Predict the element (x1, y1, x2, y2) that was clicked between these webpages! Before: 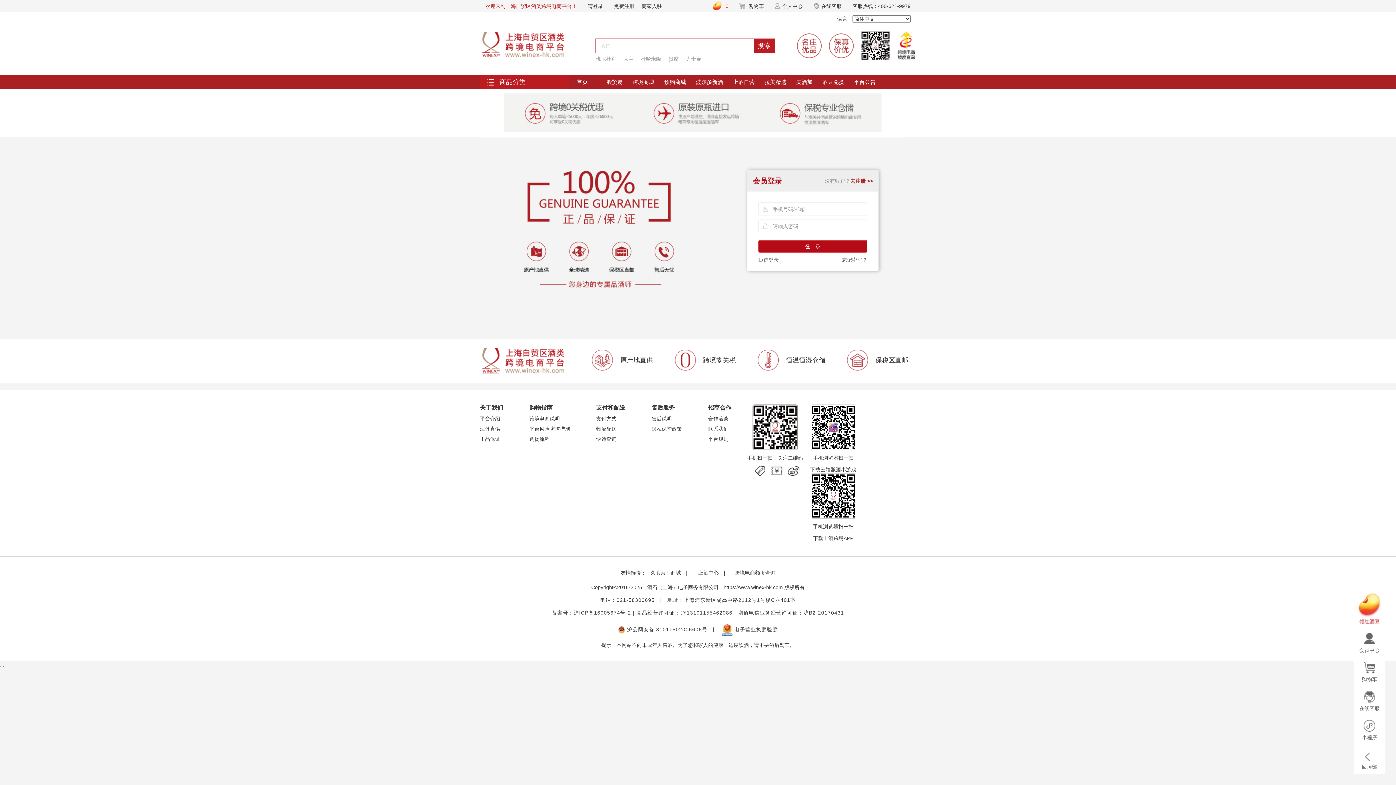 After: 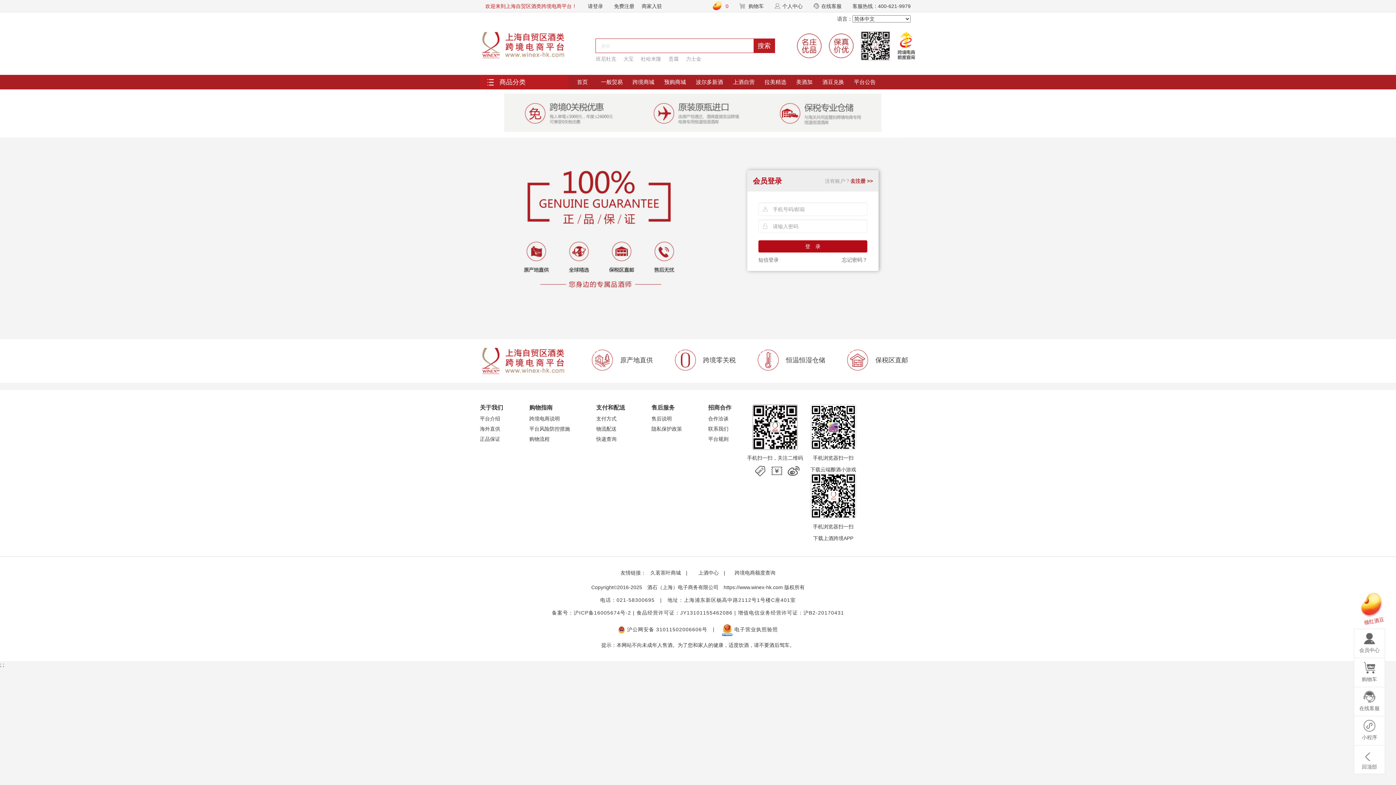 Action: label: 杜哈米隆 bbox: (641, 54, 661, 63)